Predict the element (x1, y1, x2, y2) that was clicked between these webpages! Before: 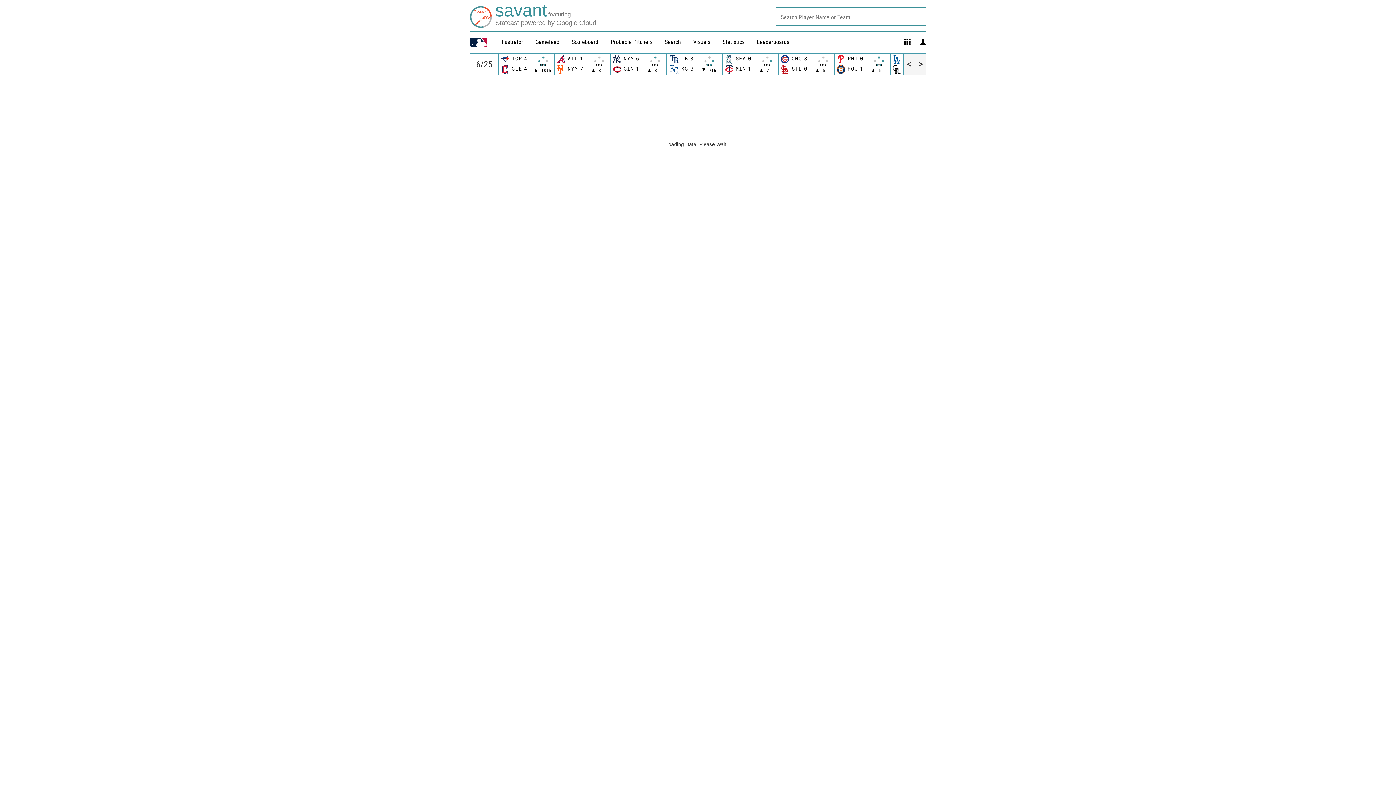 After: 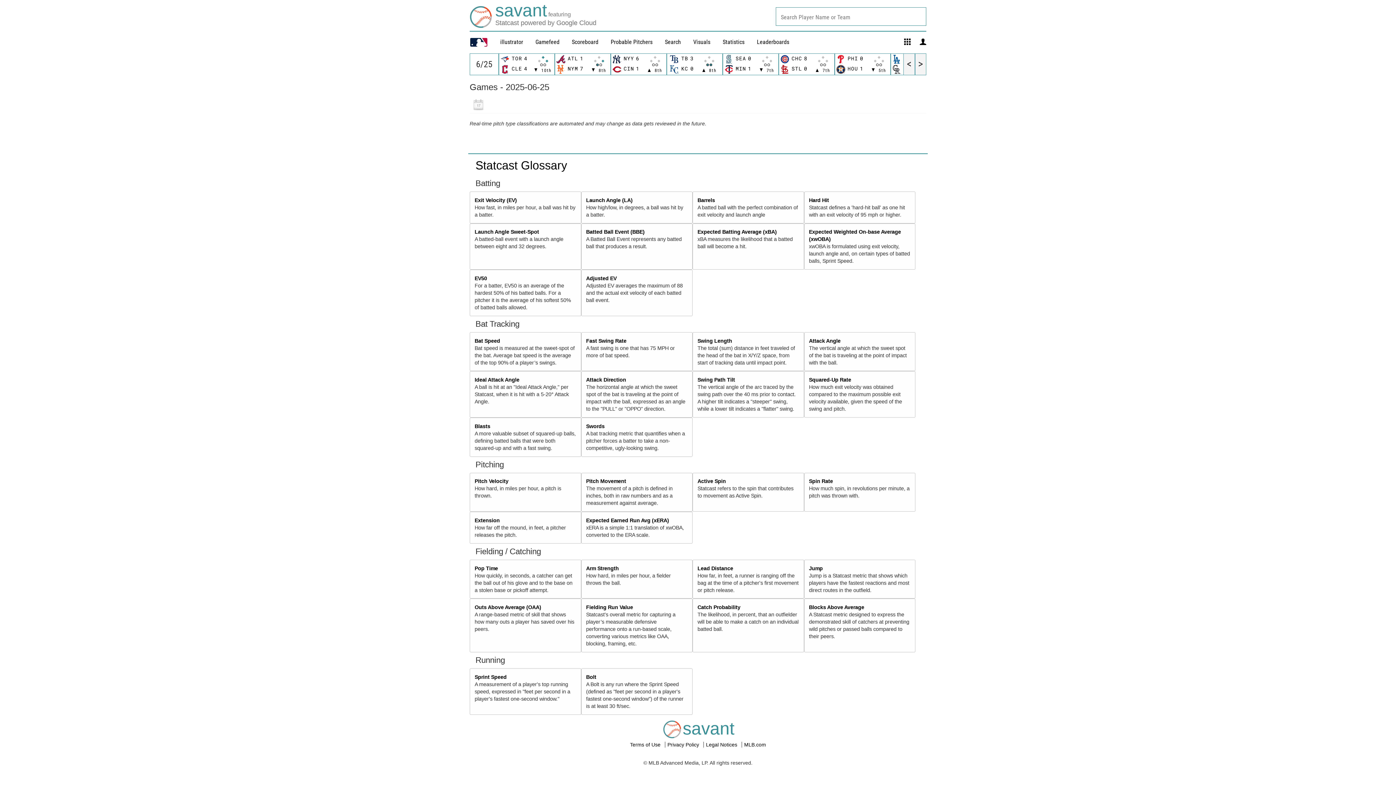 Action: label: 	NYY	6	
 8th

	CIN	1 bbox: (611, 54, 666, 74)